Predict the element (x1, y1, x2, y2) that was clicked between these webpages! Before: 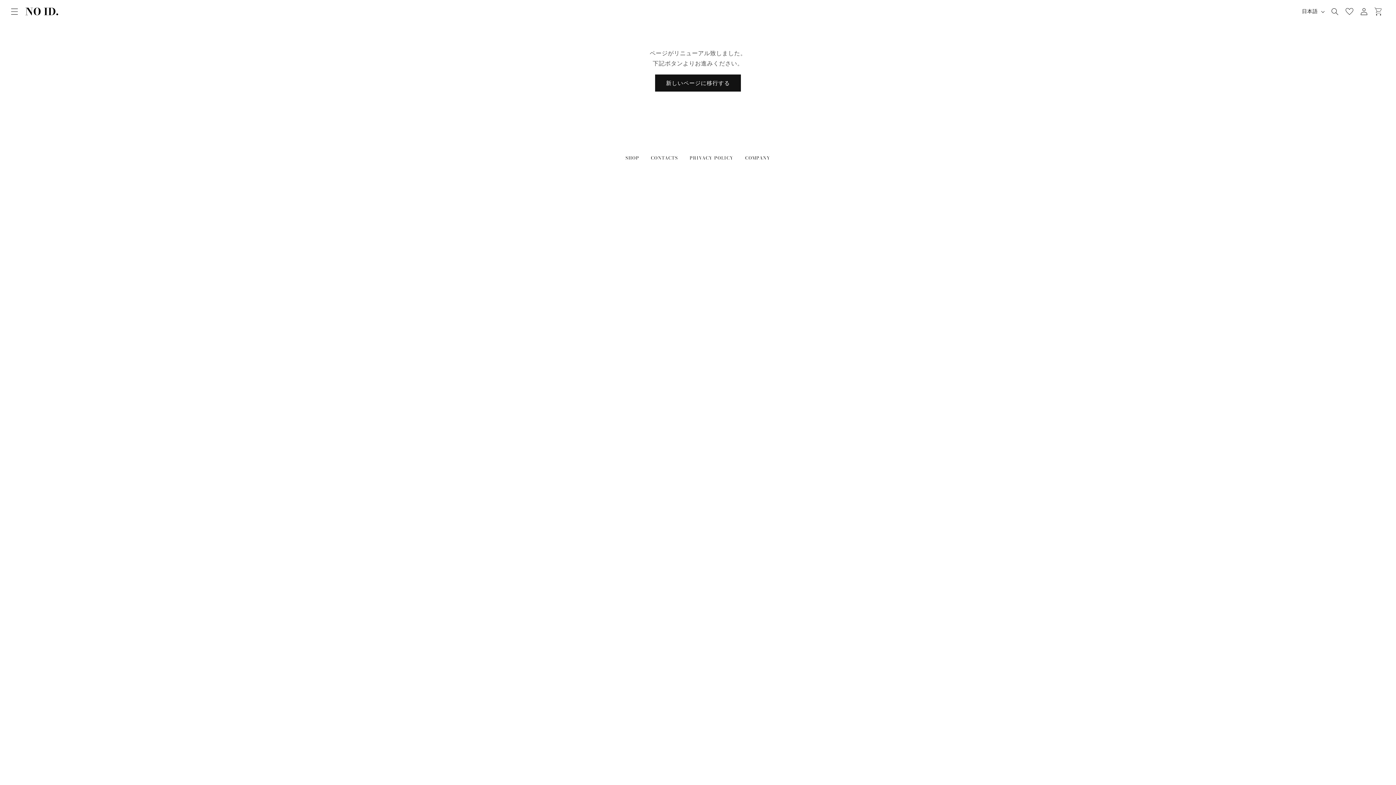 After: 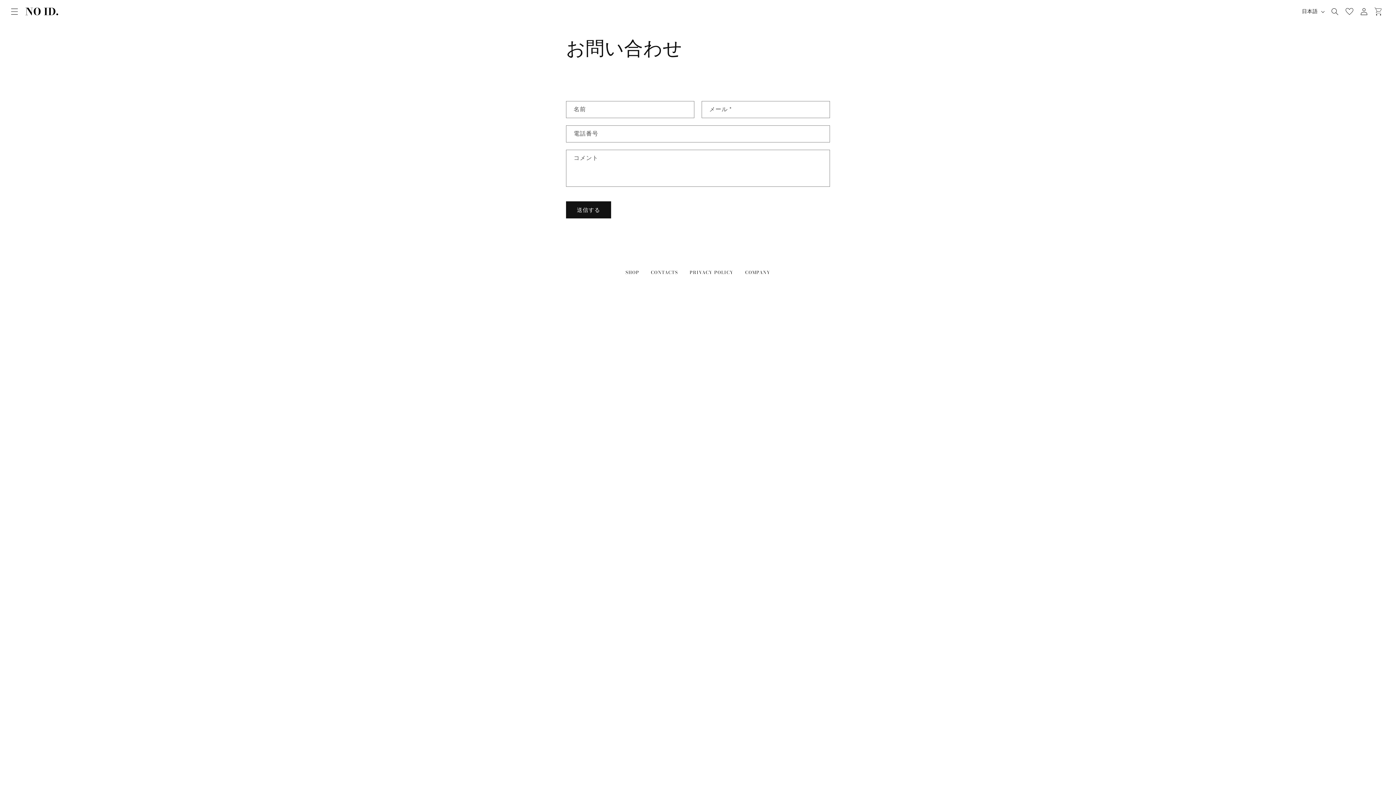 Action: label: CONTACTS bbox: (645, 151, 684, 164)